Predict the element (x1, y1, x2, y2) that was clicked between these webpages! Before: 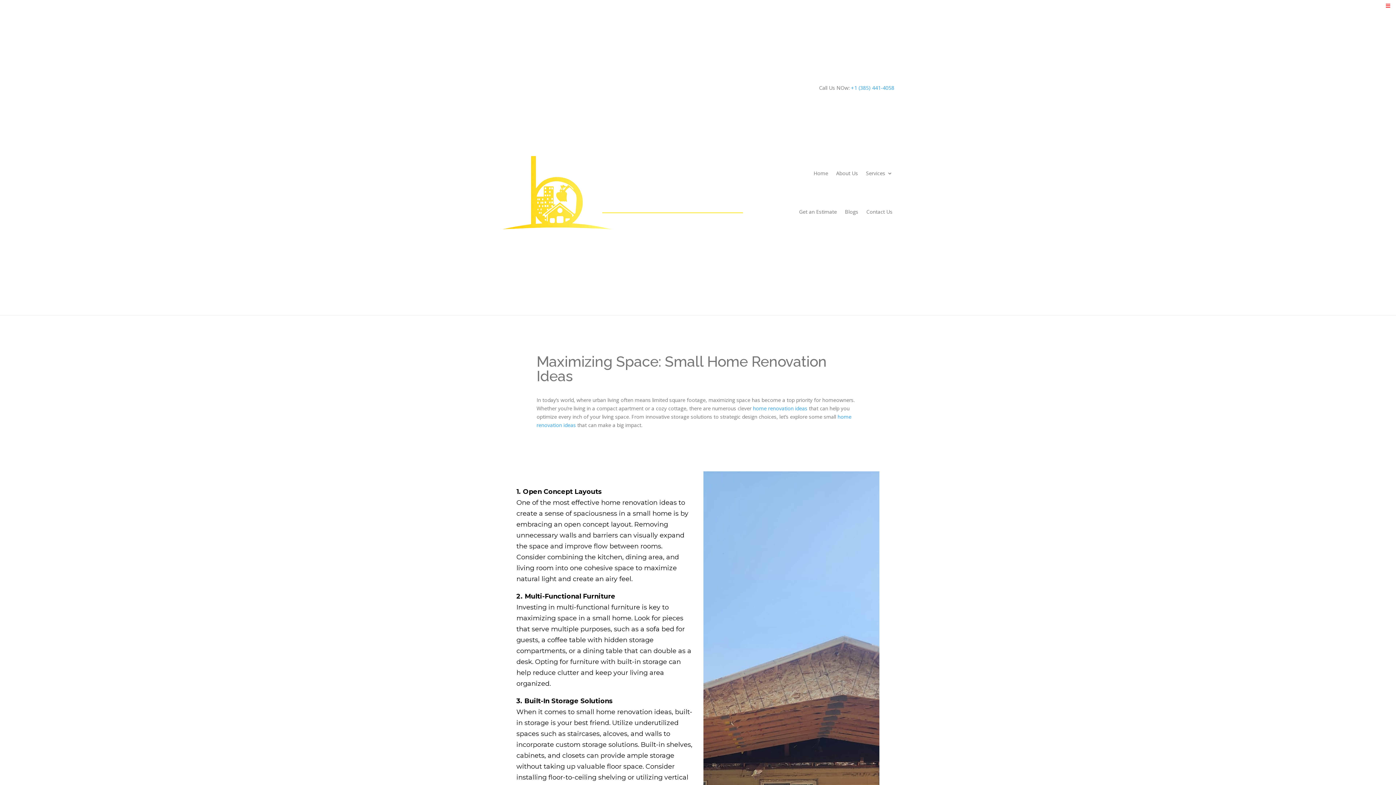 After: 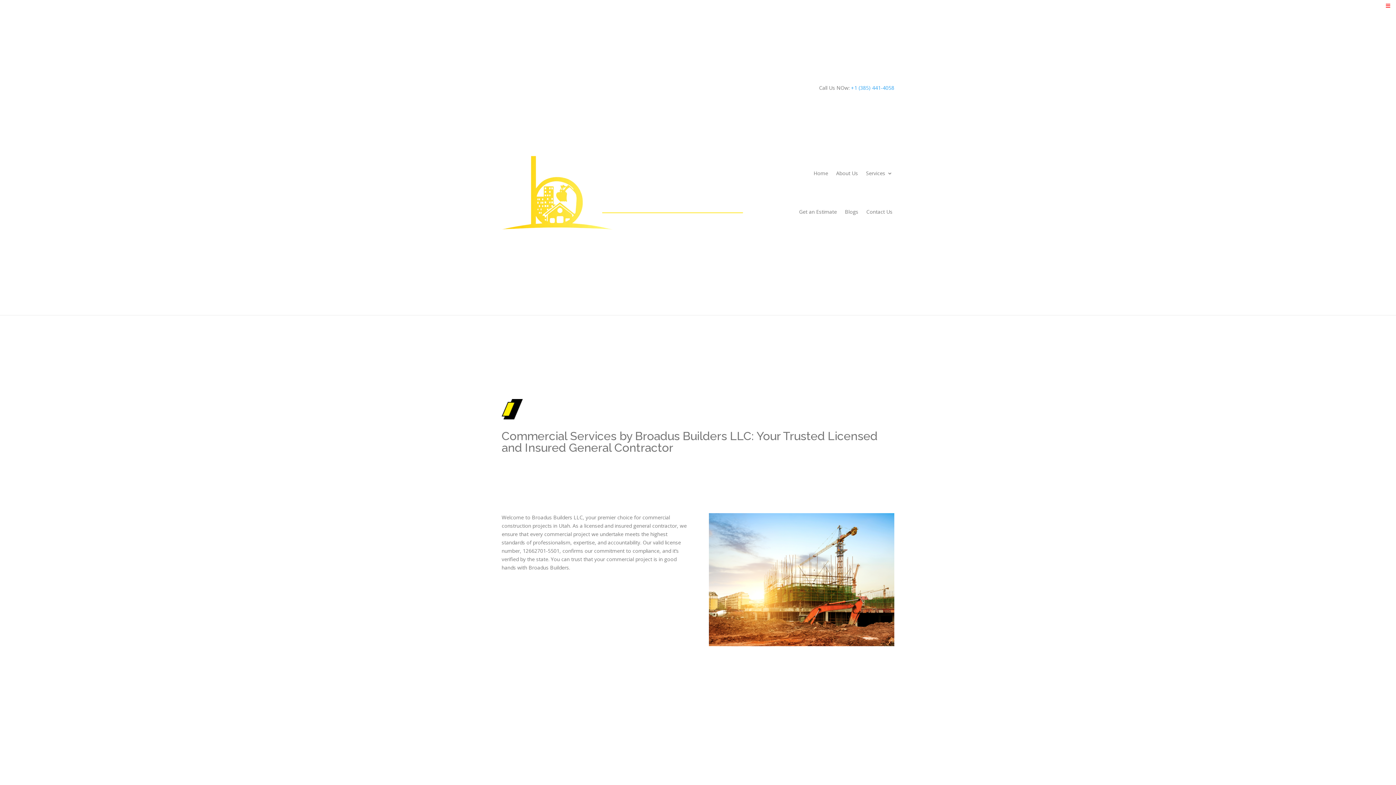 Action: label: home renovation ideas  bbox: (753, 405, 809, 415)